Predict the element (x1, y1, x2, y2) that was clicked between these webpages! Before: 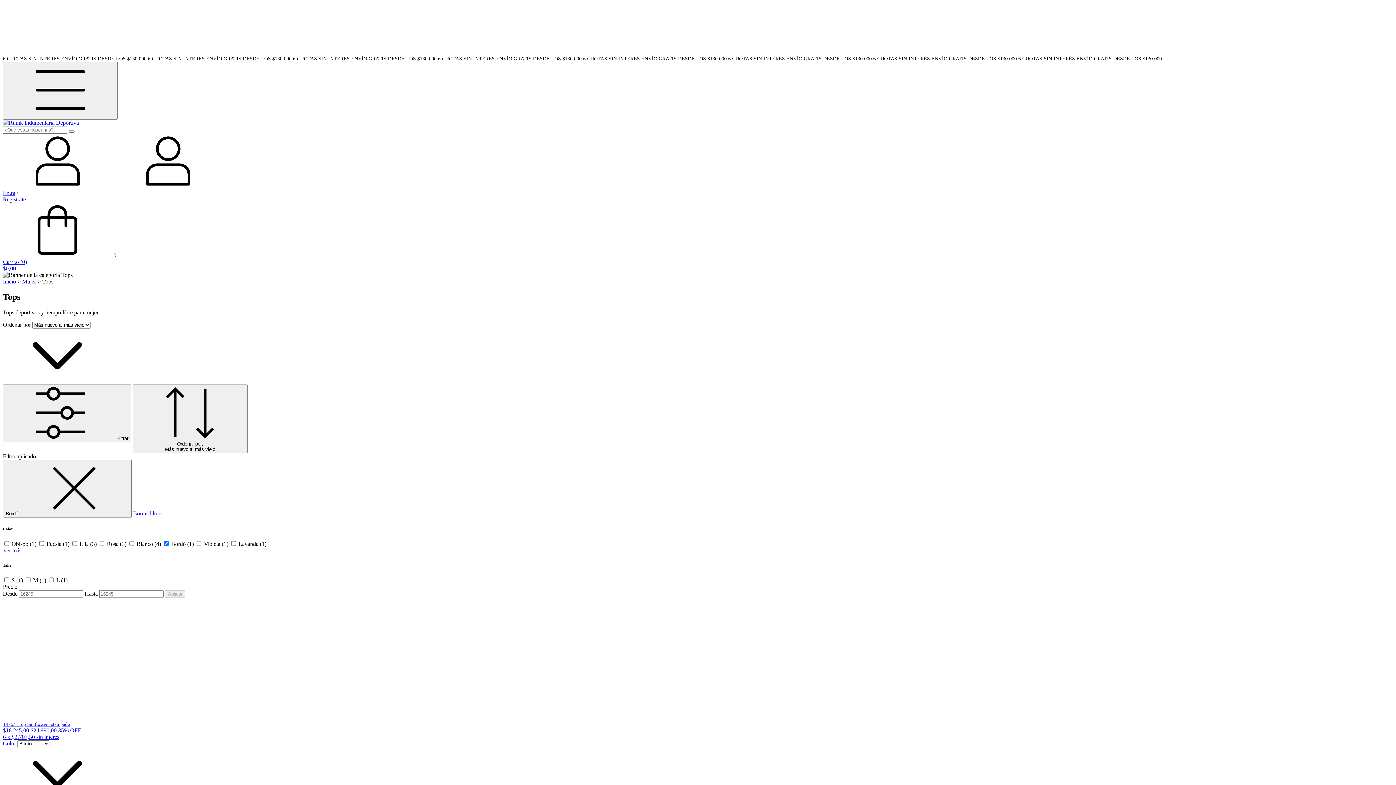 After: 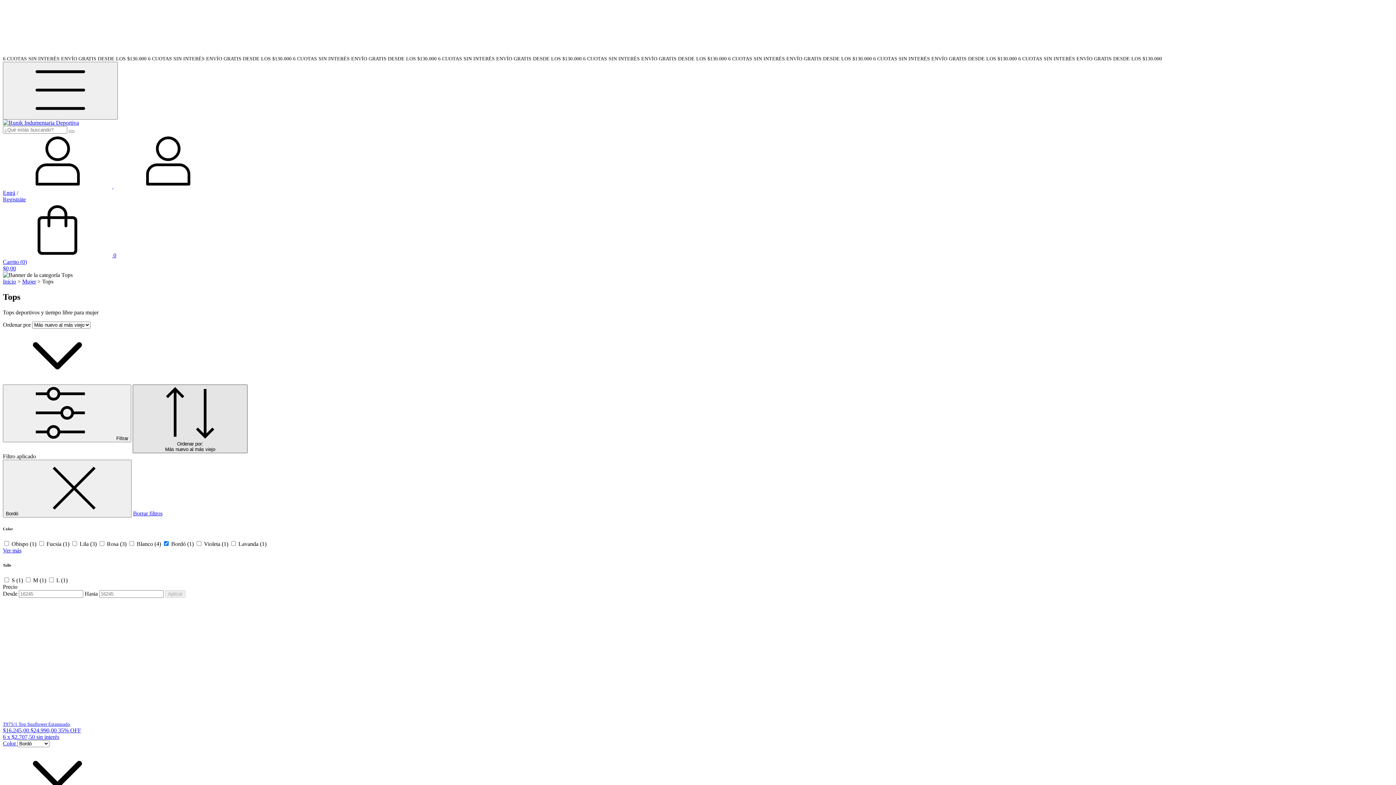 Action: label: Ordenar por:
Más nuevo al más viejo bbox: (132, 384, 247, 453)